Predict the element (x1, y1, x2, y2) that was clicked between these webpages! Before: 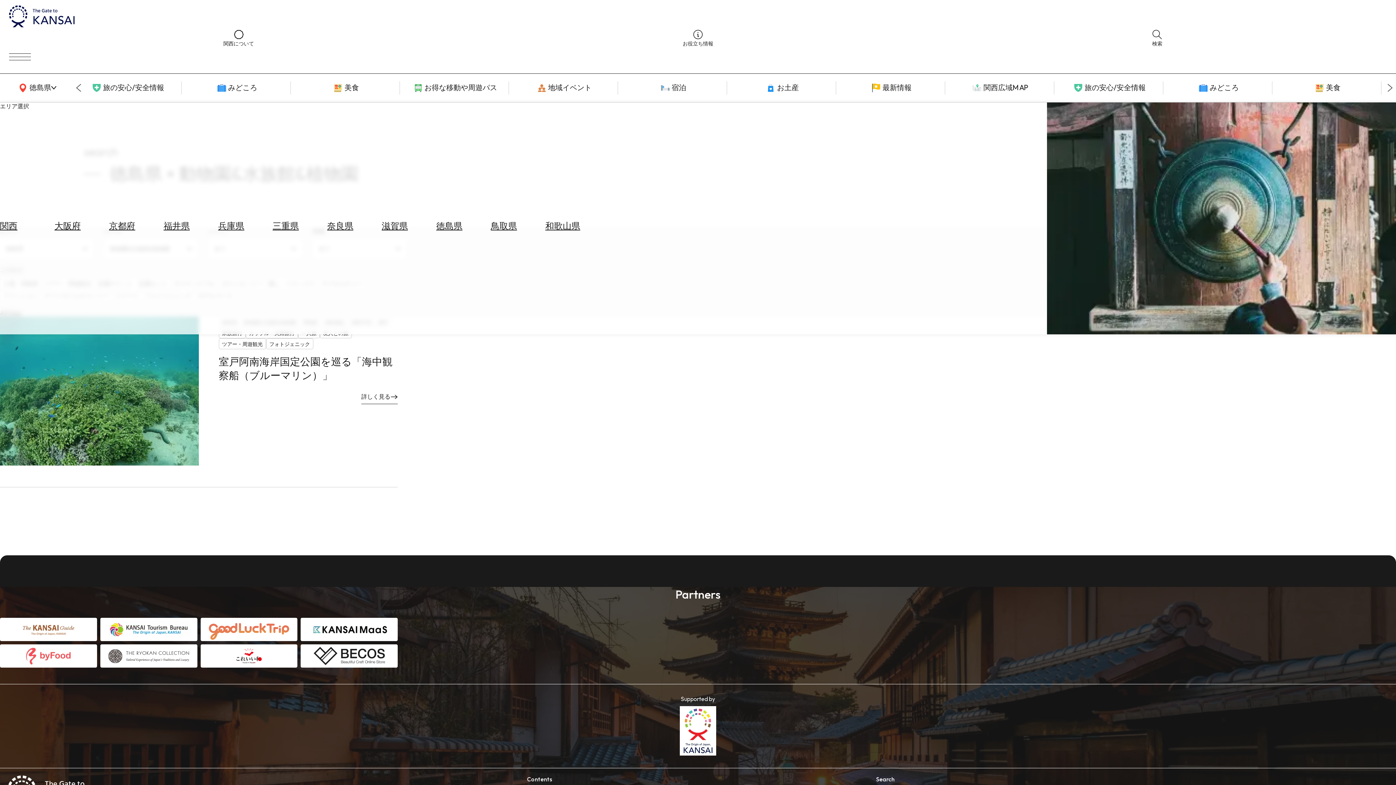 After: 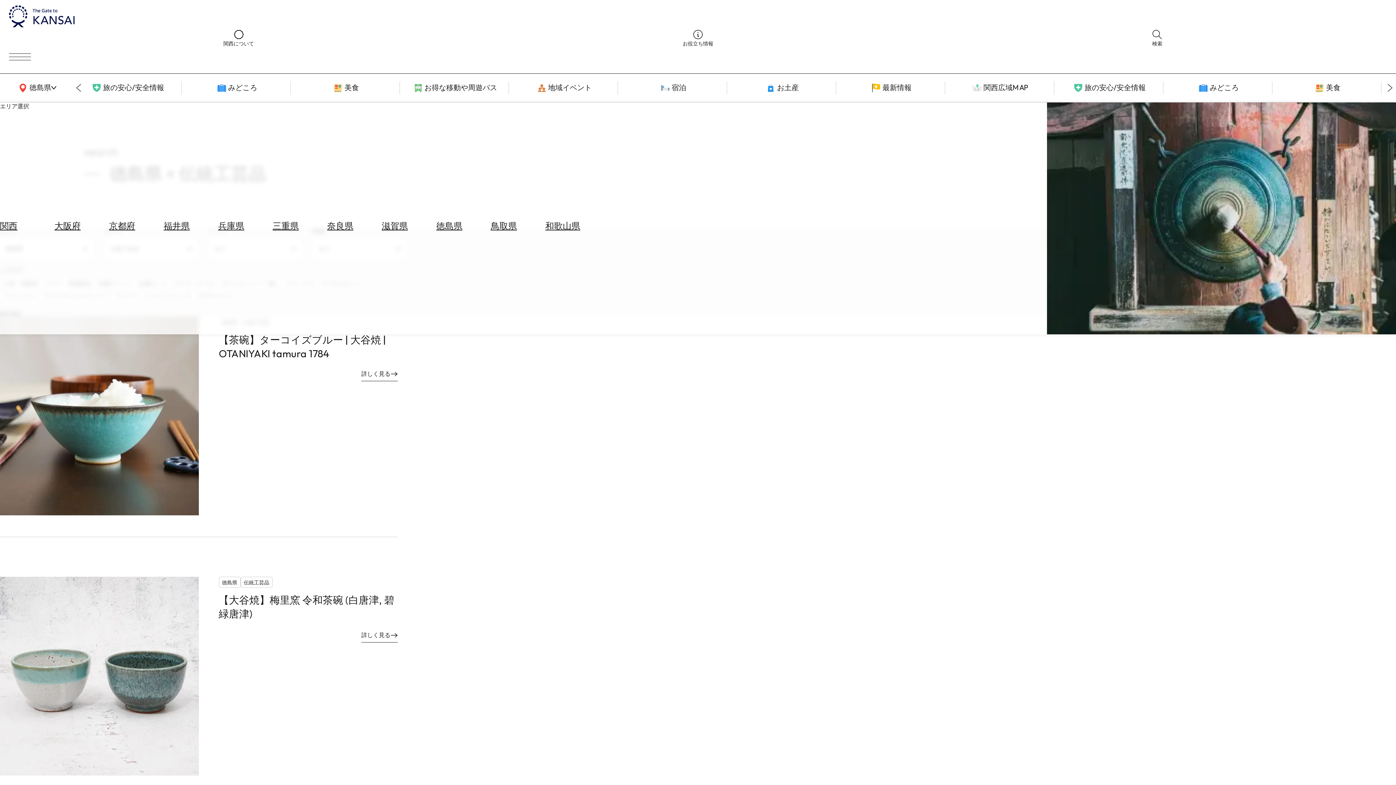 Action: bbox: (727, 81, 836, 94) label: お土産